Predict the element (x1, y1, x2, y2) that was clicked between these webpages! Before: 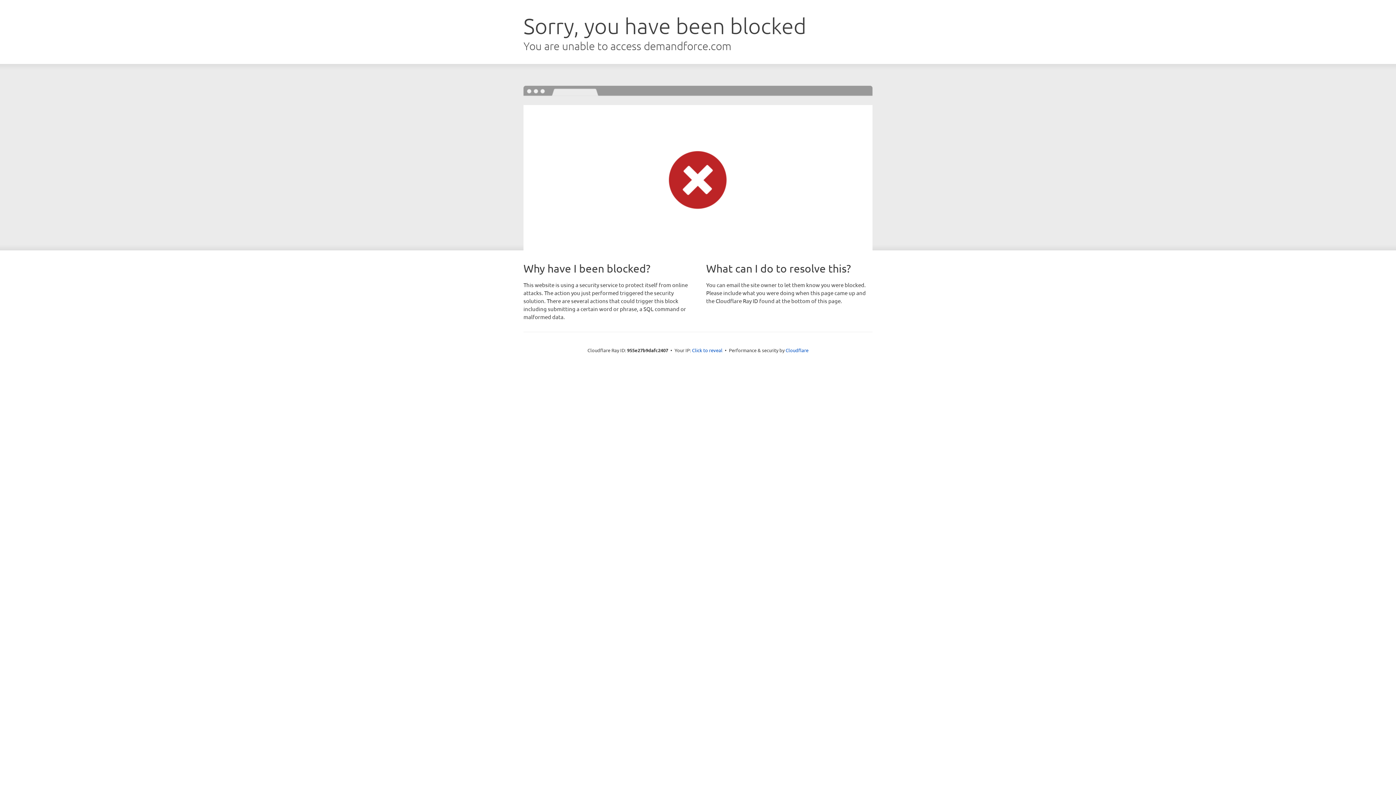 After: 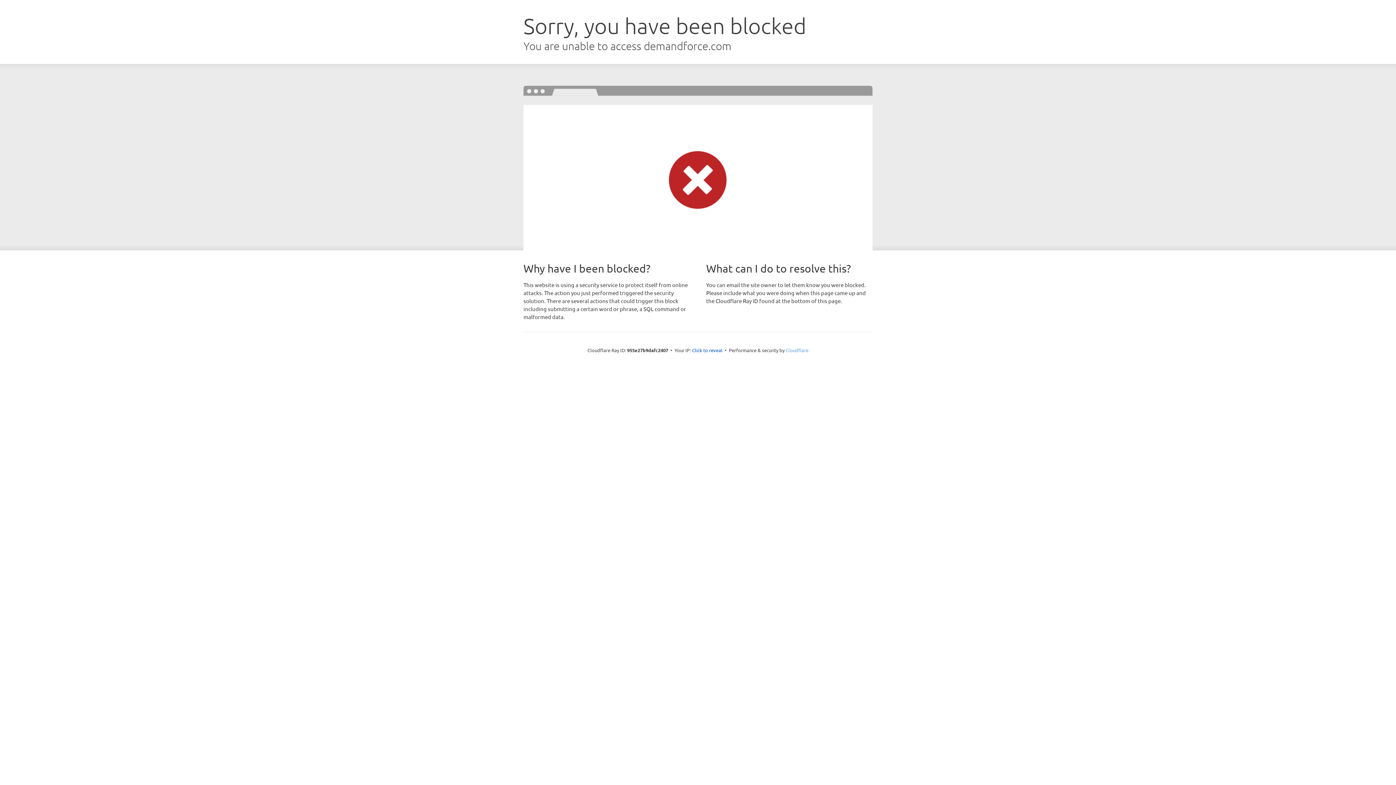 Action: label: Cloudflare bbox: (785, 347, 808, 353)